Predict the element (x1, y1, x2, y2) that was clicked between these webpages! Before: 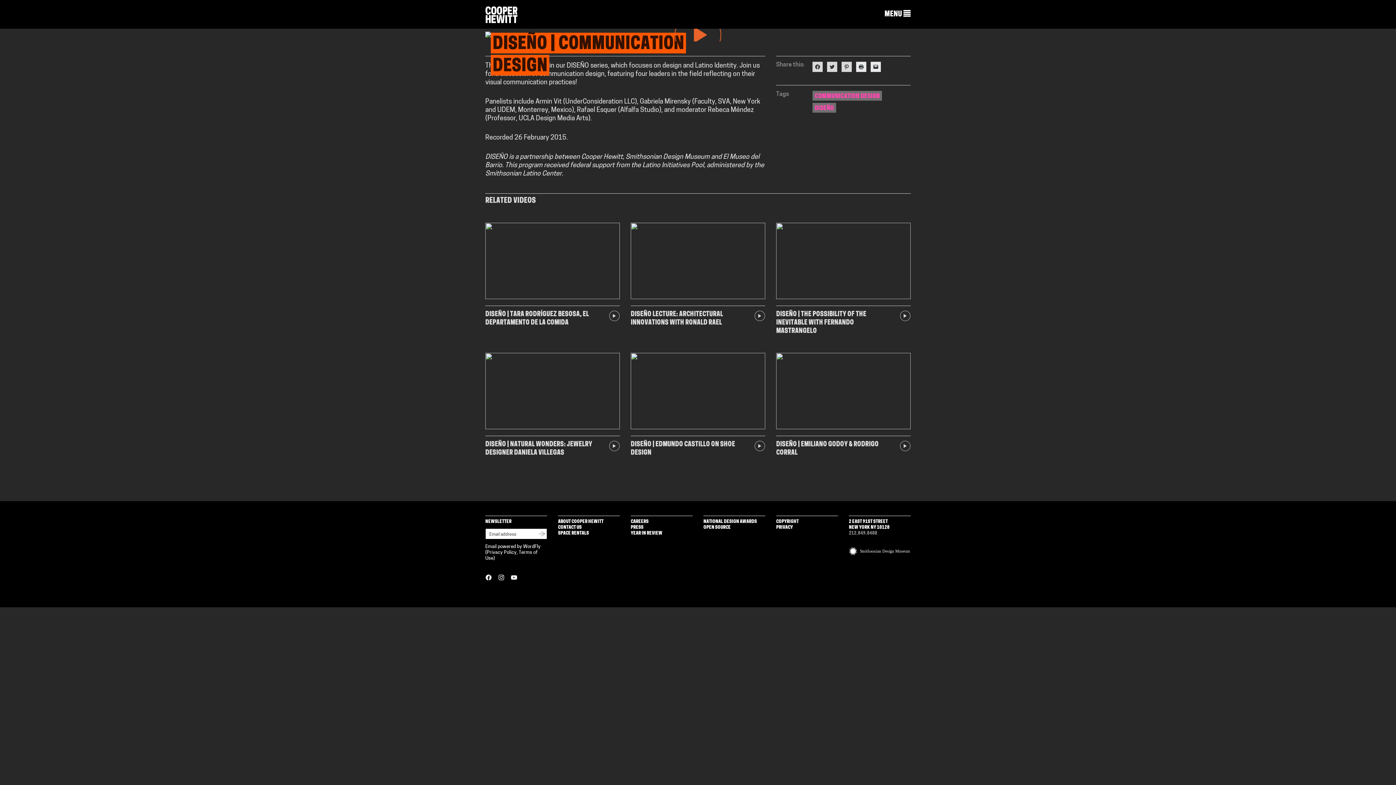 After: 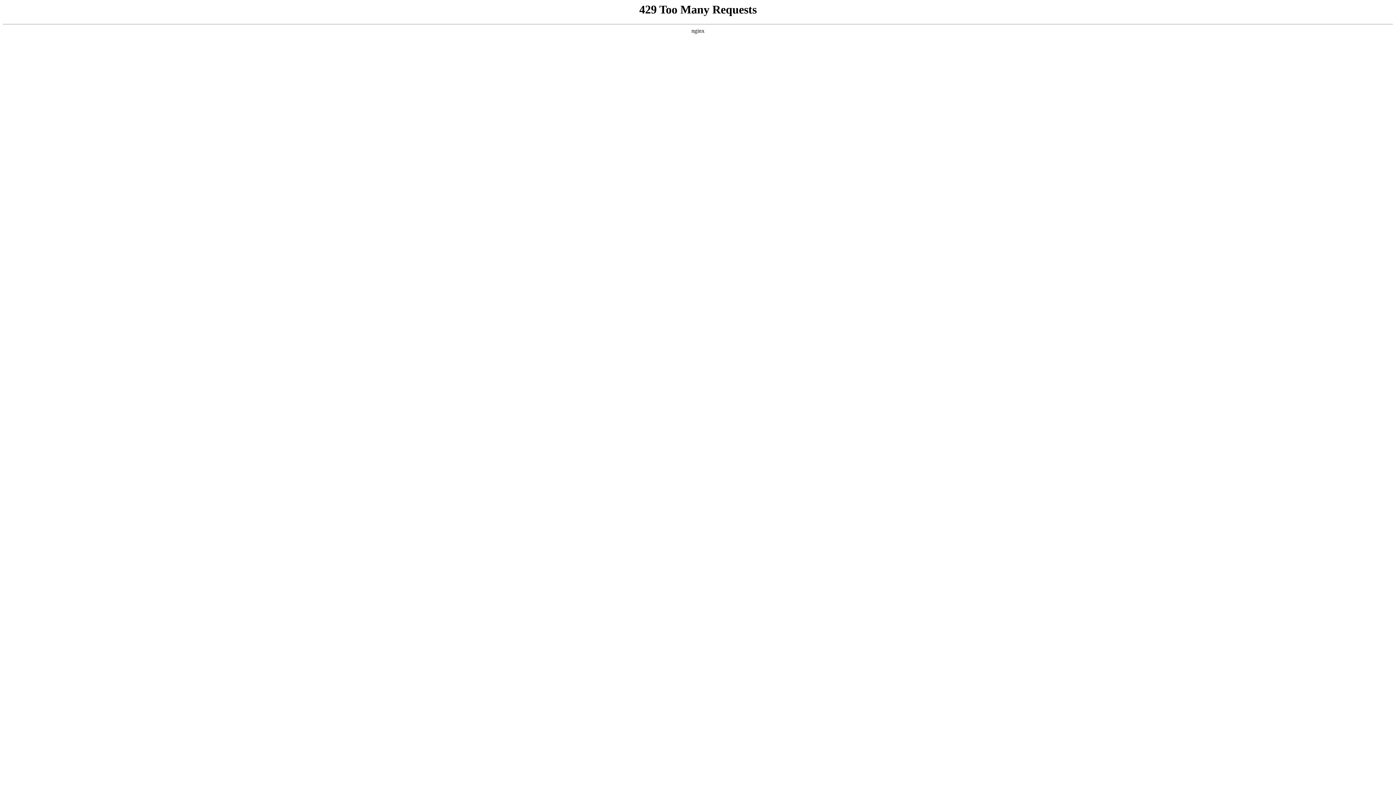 Action: bbox: (630, 531, 662, 536) label: YEAR IN REVIEW